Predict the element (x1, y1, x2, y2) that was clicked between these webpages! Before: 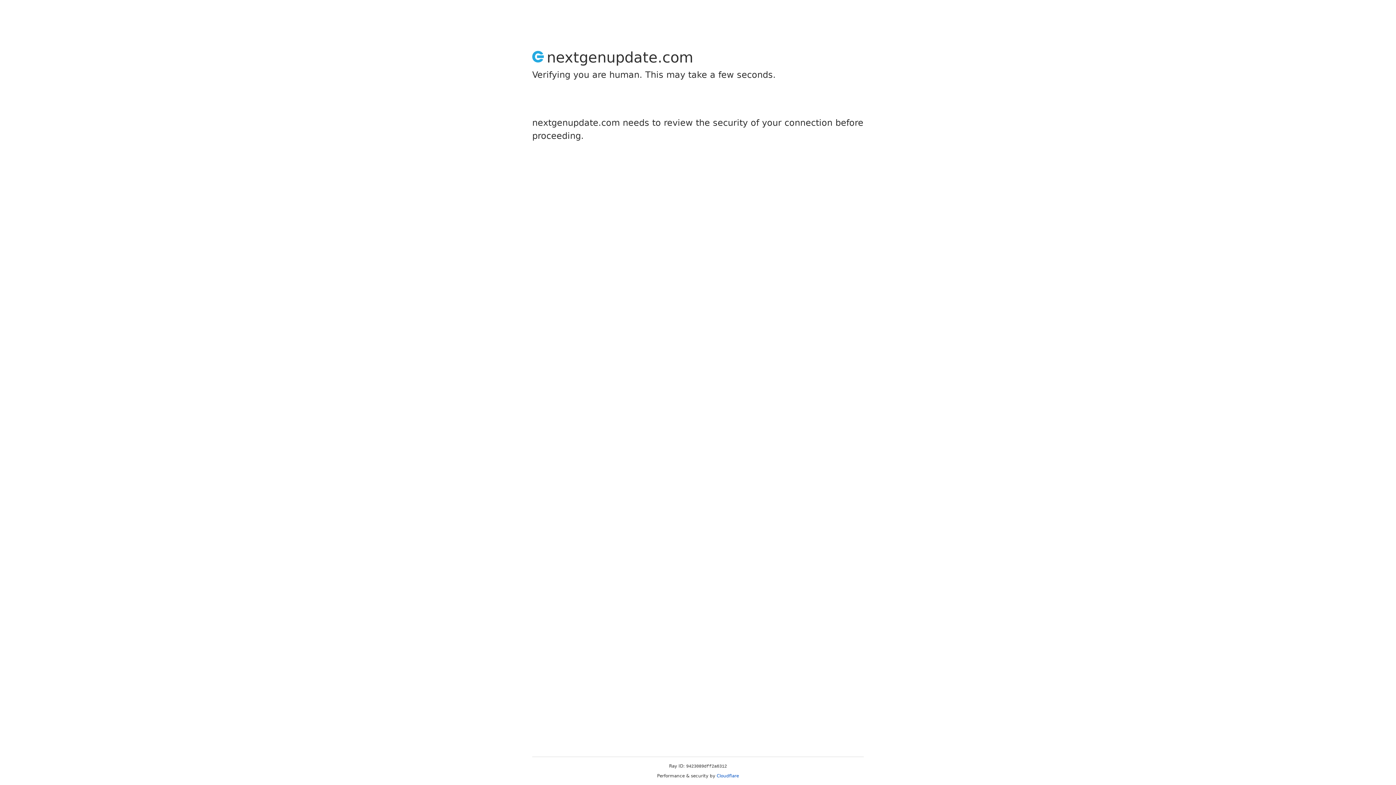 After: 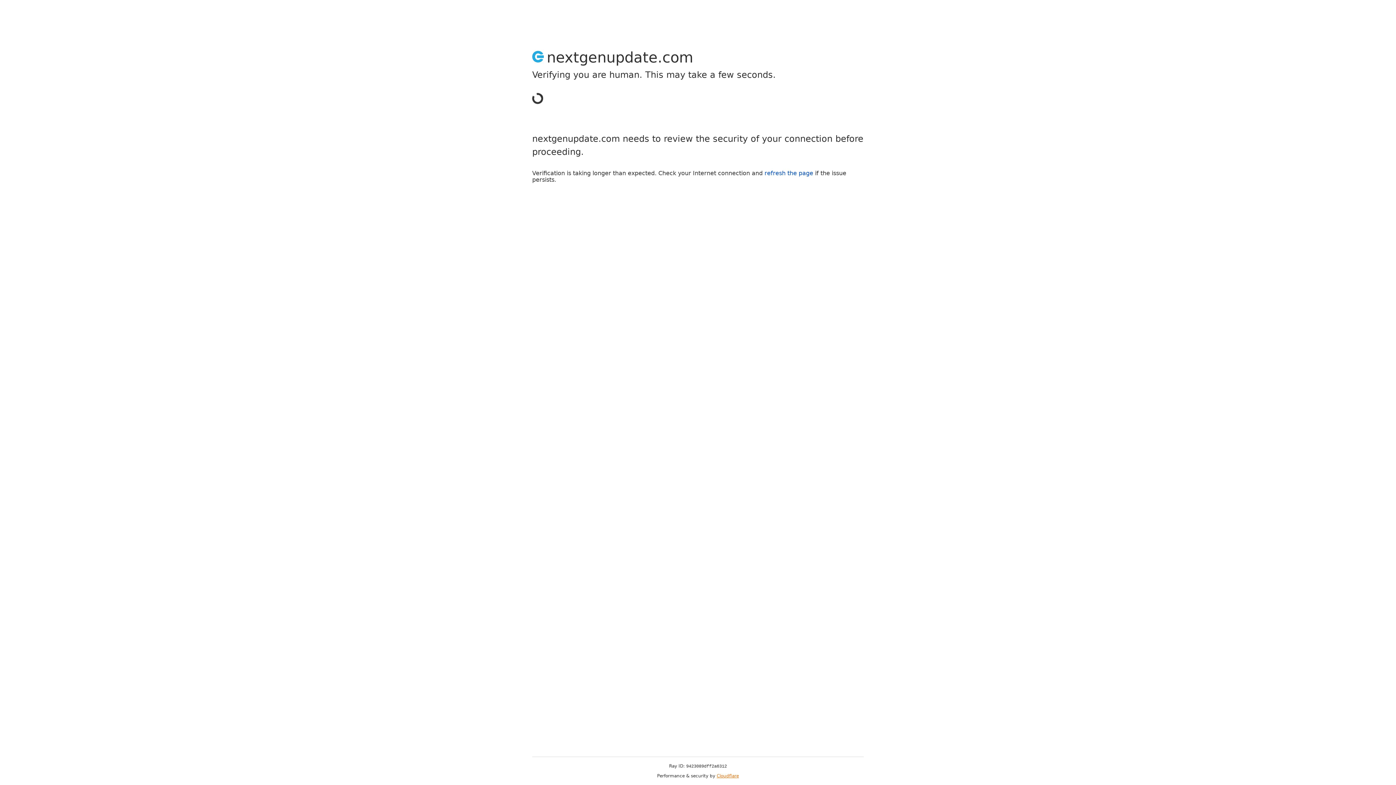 Action: bbox: (716, 773, 739, 778) label: Cloudflare